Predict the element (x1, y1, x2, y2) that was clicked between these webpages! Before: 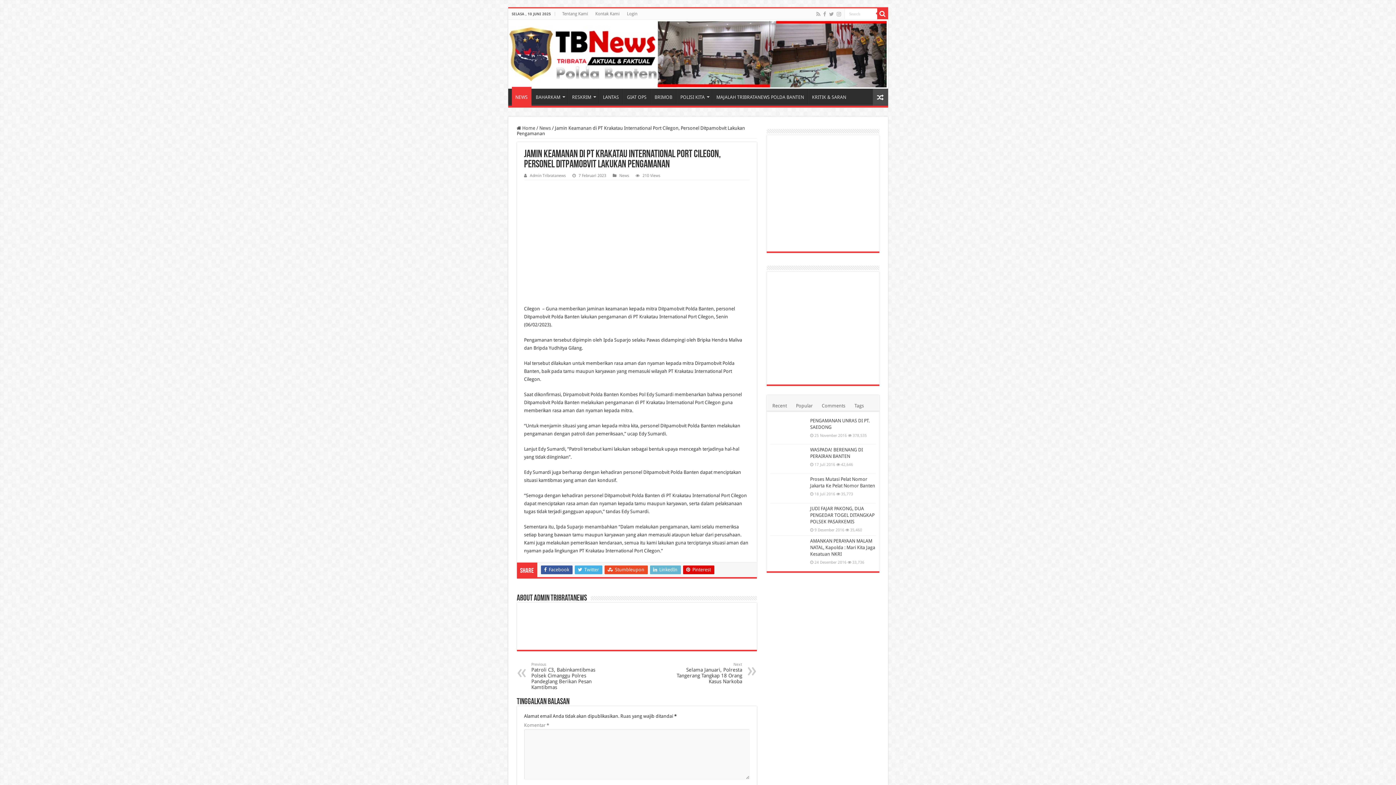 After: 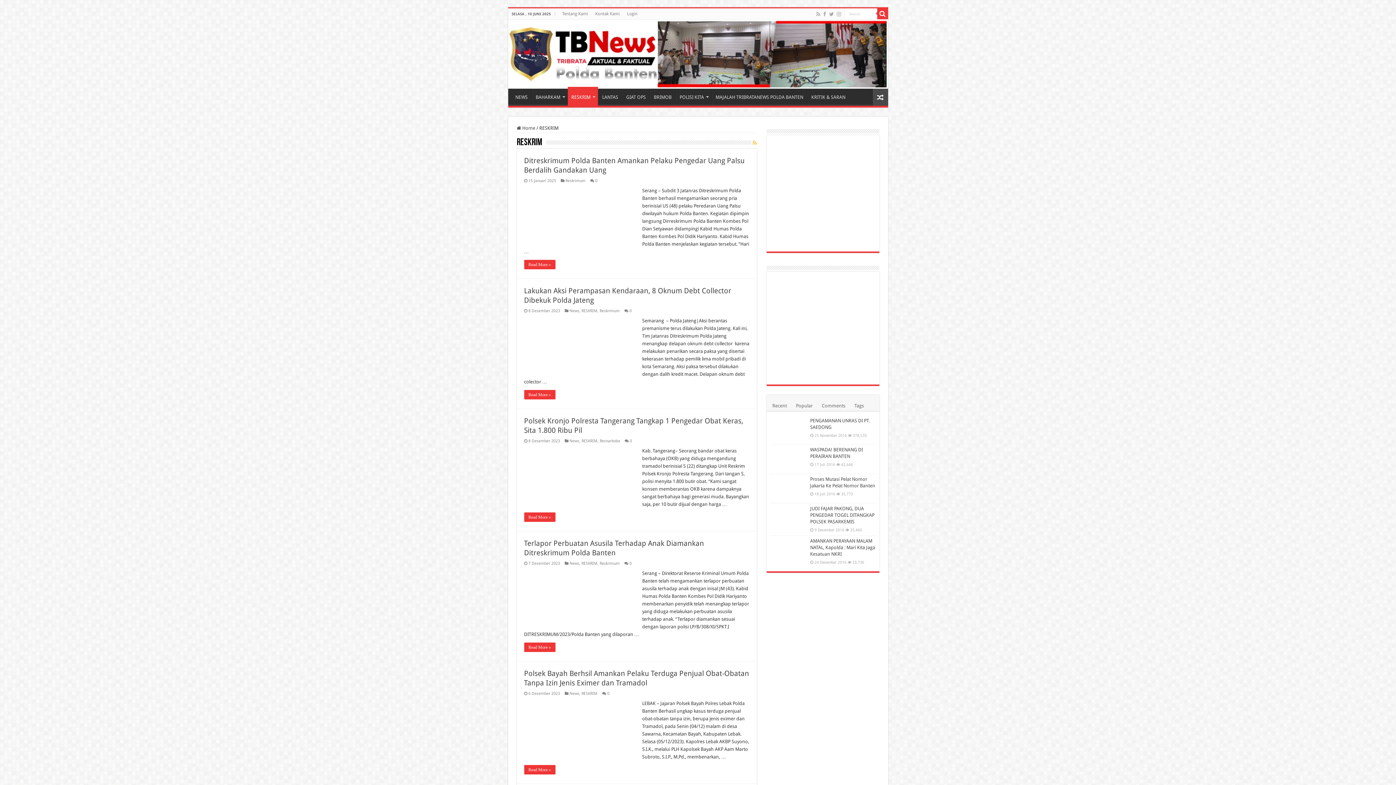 Action: bbox: (568, 88, 598, 103) label: RESKRIM